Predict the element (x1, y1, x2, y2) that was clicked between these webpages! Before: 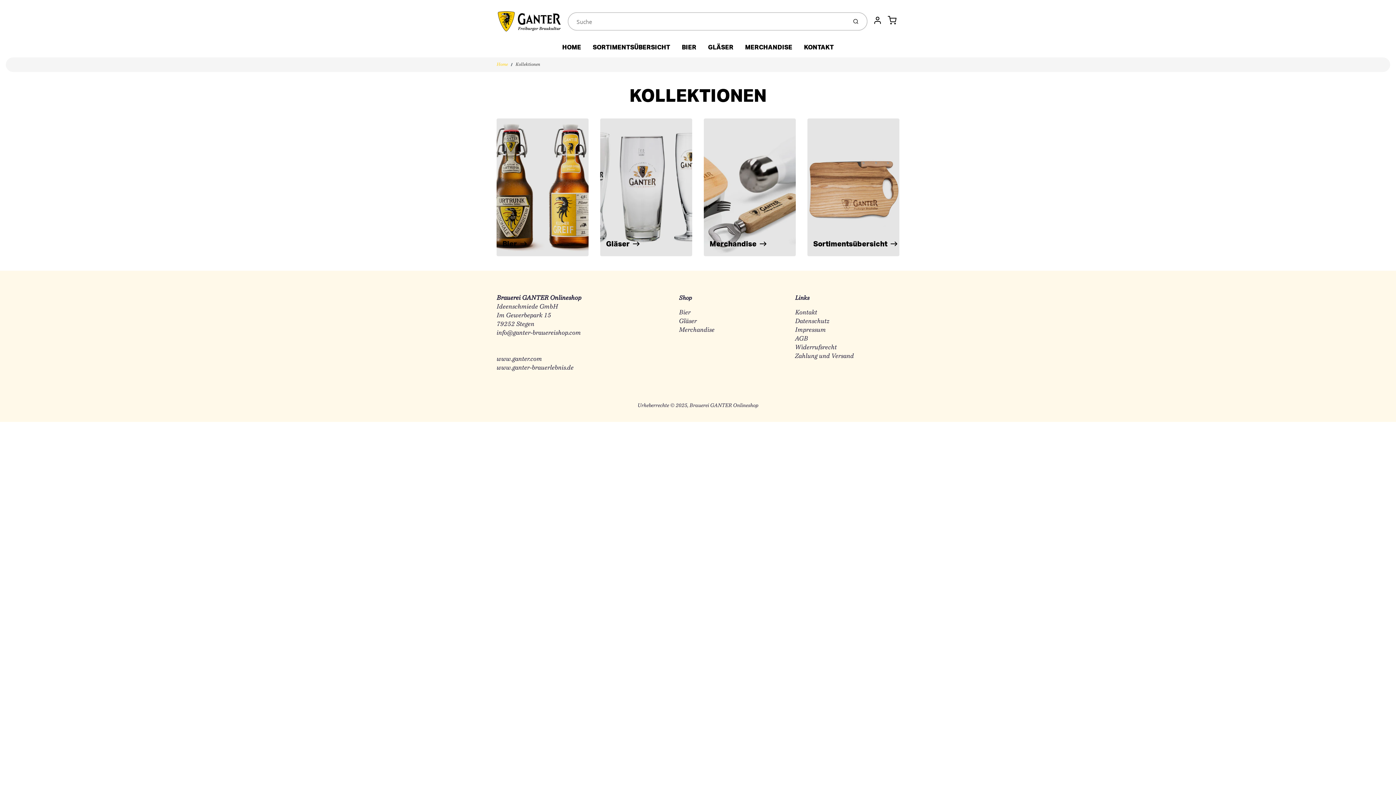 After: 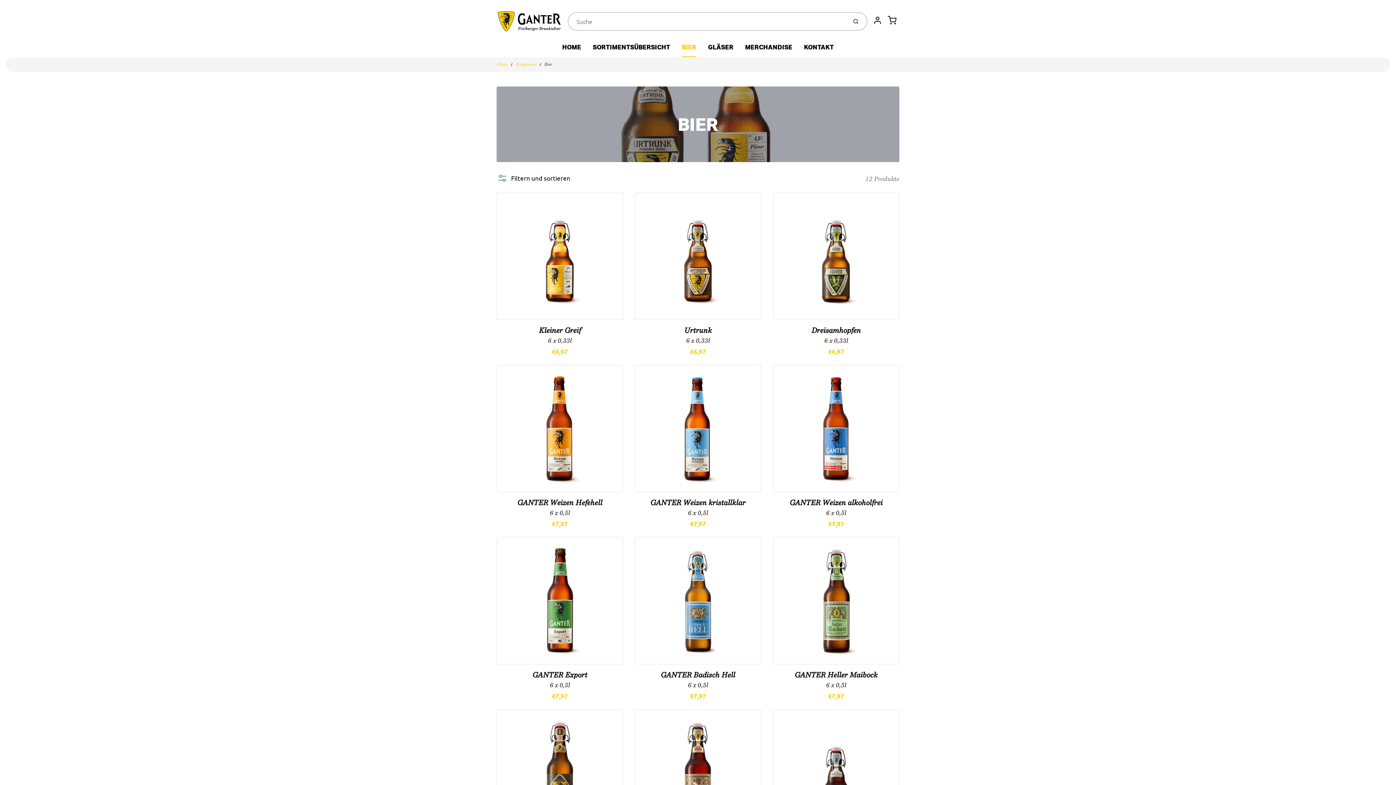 Action: bbox: (496, 118, 588, 256) label: Bier